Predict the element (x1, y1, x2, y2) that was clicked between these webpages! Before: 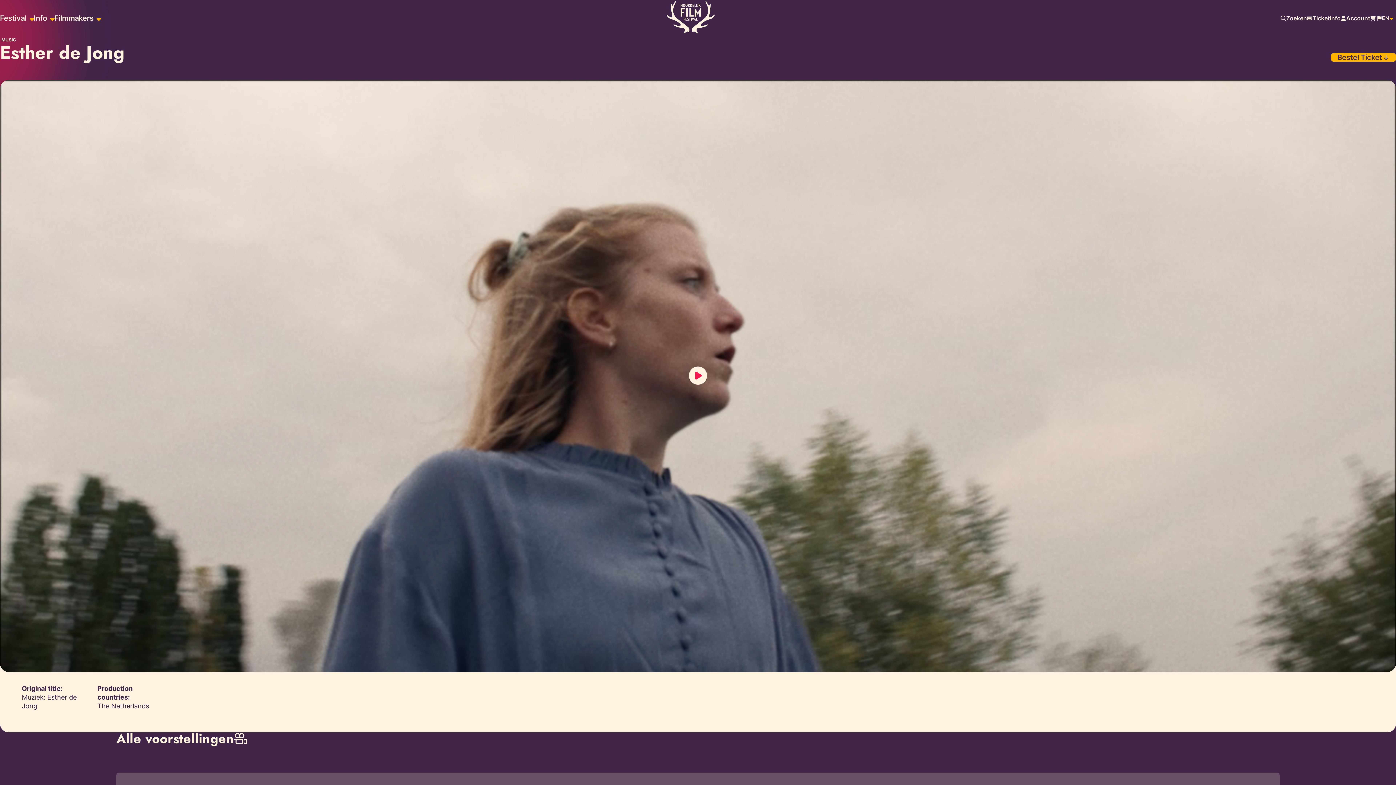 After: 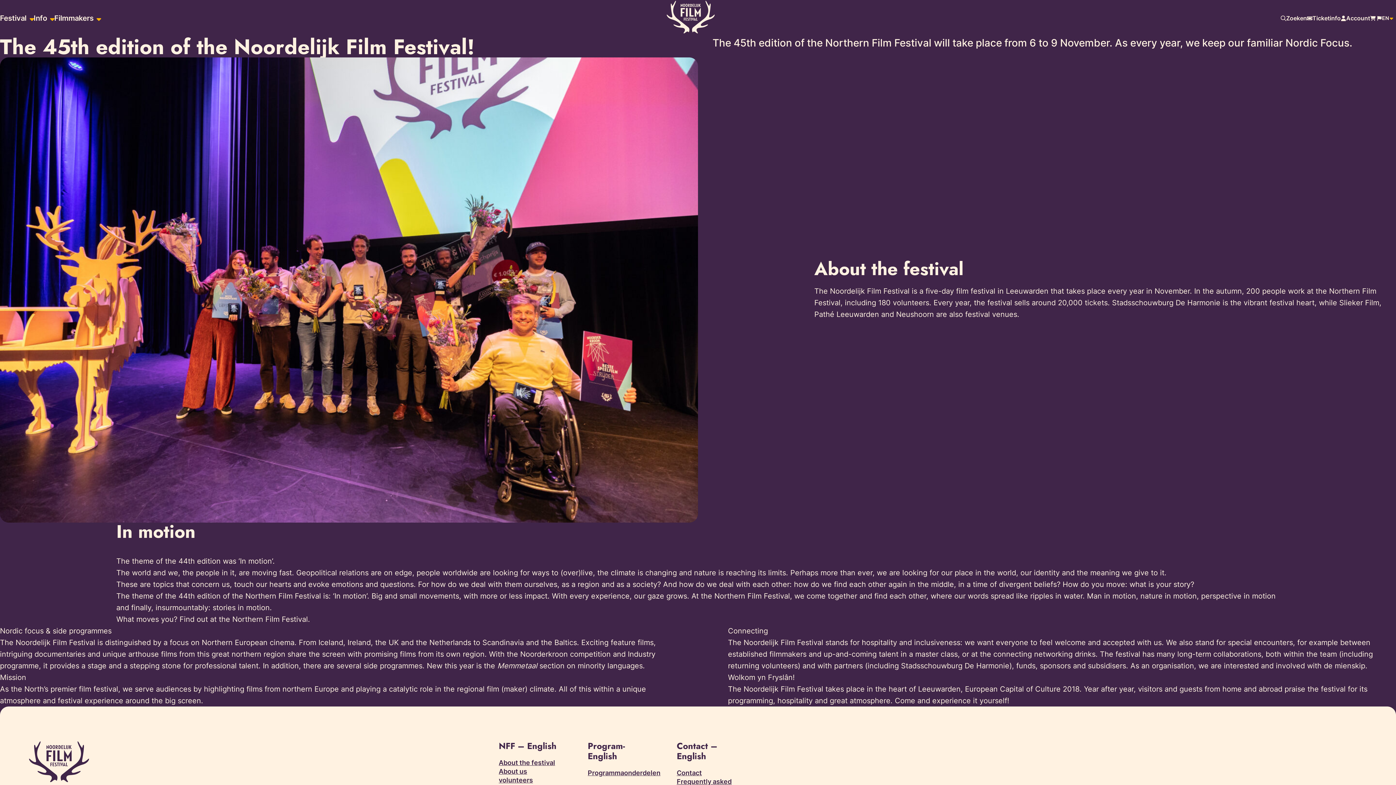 Action: bbox: (0, 10, 33, 26) label: Festival